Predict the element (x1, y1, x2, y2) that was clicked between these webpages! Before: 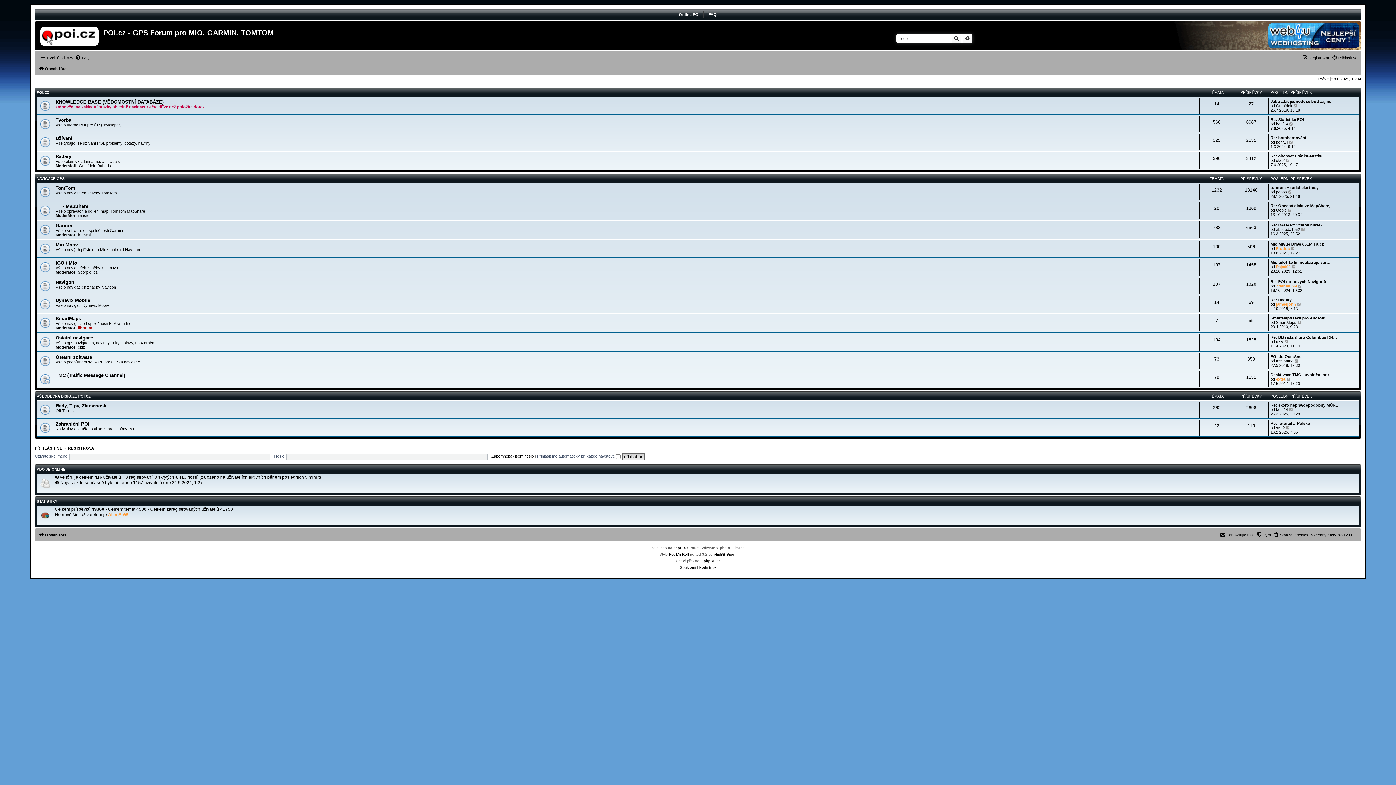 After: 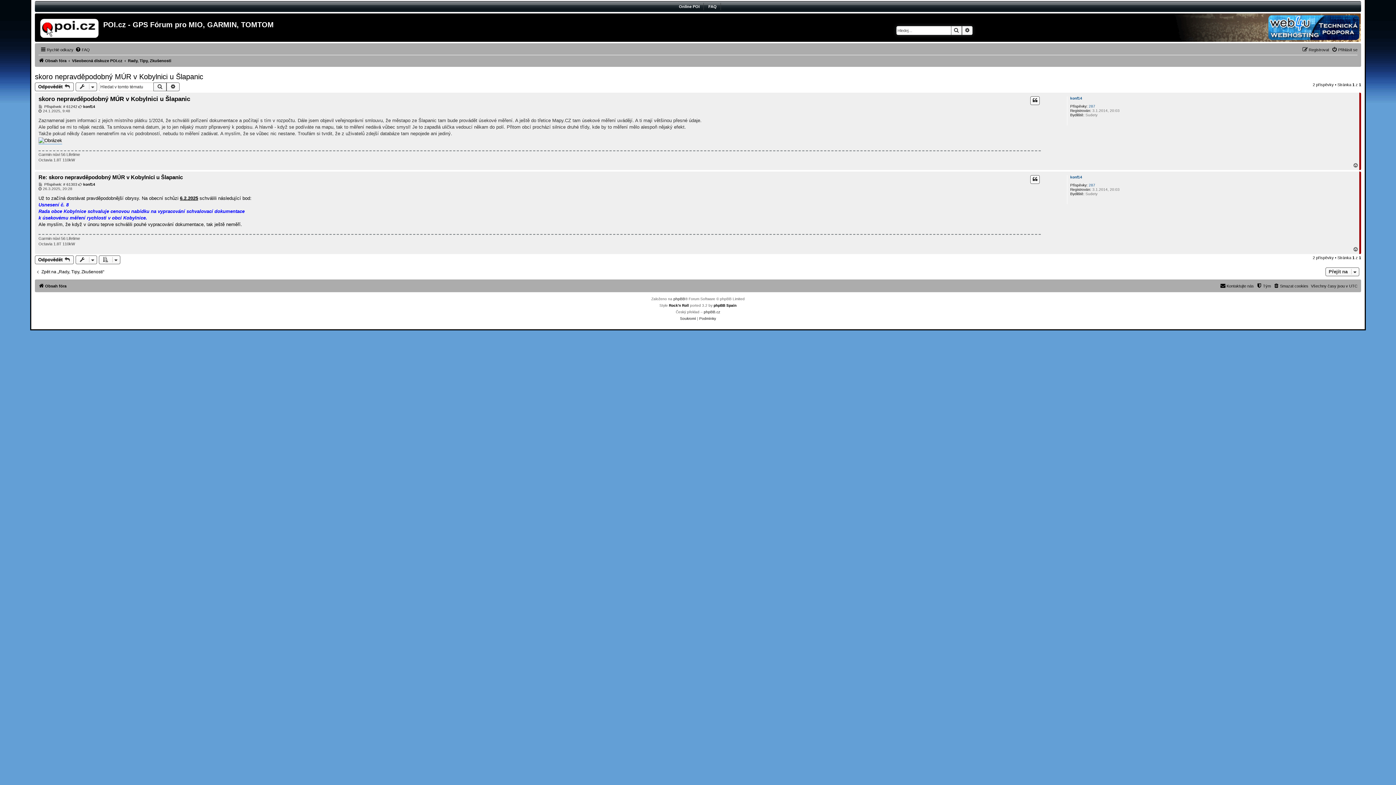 Action: bbox: (1270, 403, 1340, 407) label: Re: skoro nepravděpodobný MÚR…